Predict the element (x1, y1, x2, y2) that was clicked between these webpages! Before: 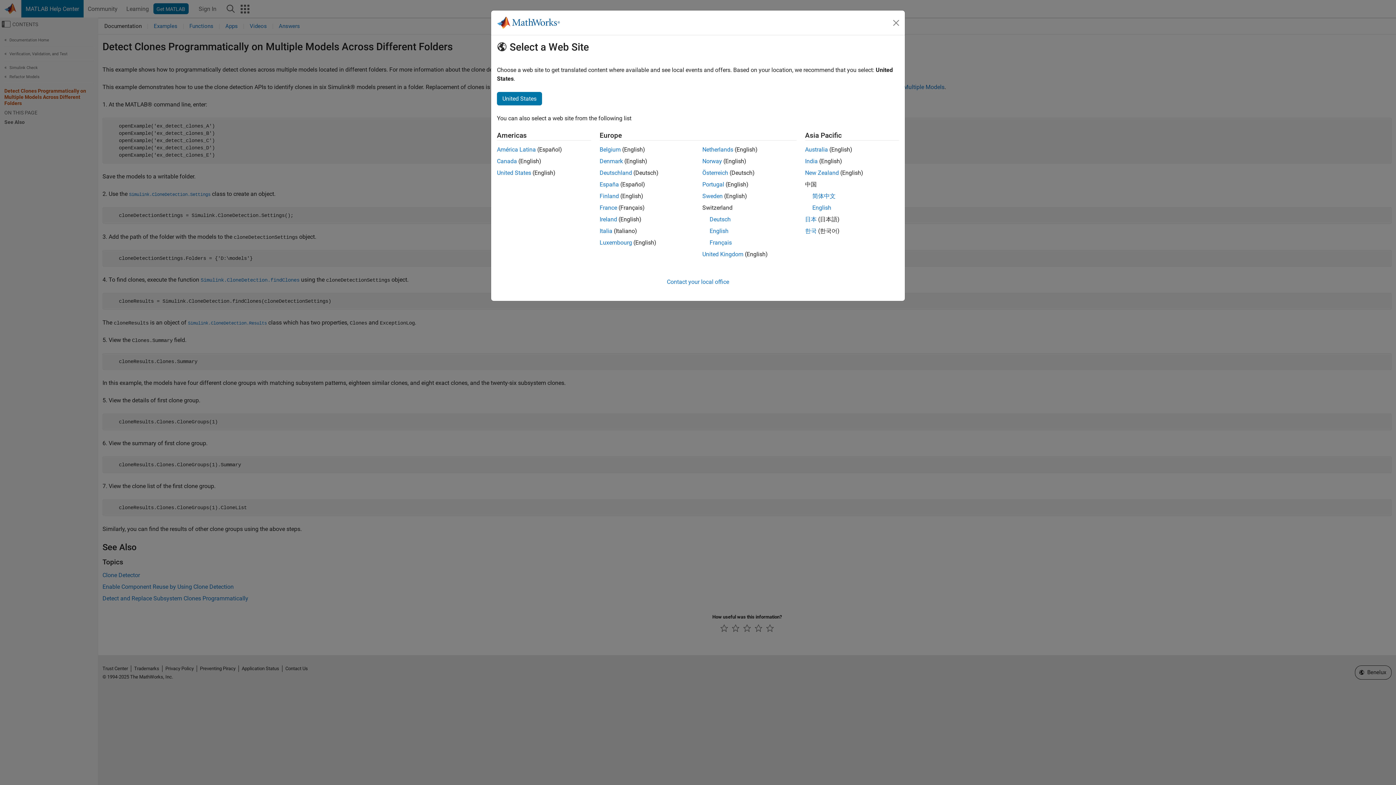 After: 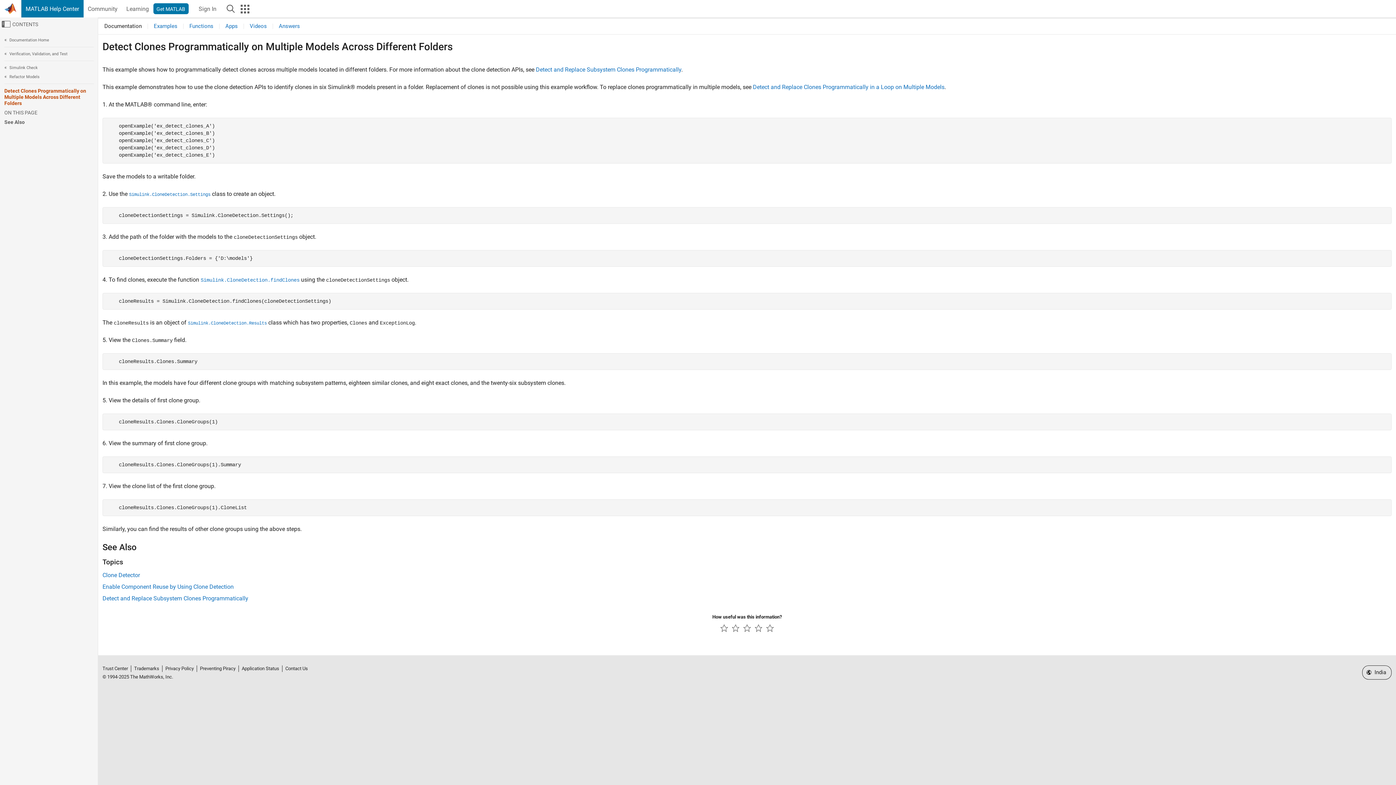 Action: label: India bbox: (805, 157, 818, 164)